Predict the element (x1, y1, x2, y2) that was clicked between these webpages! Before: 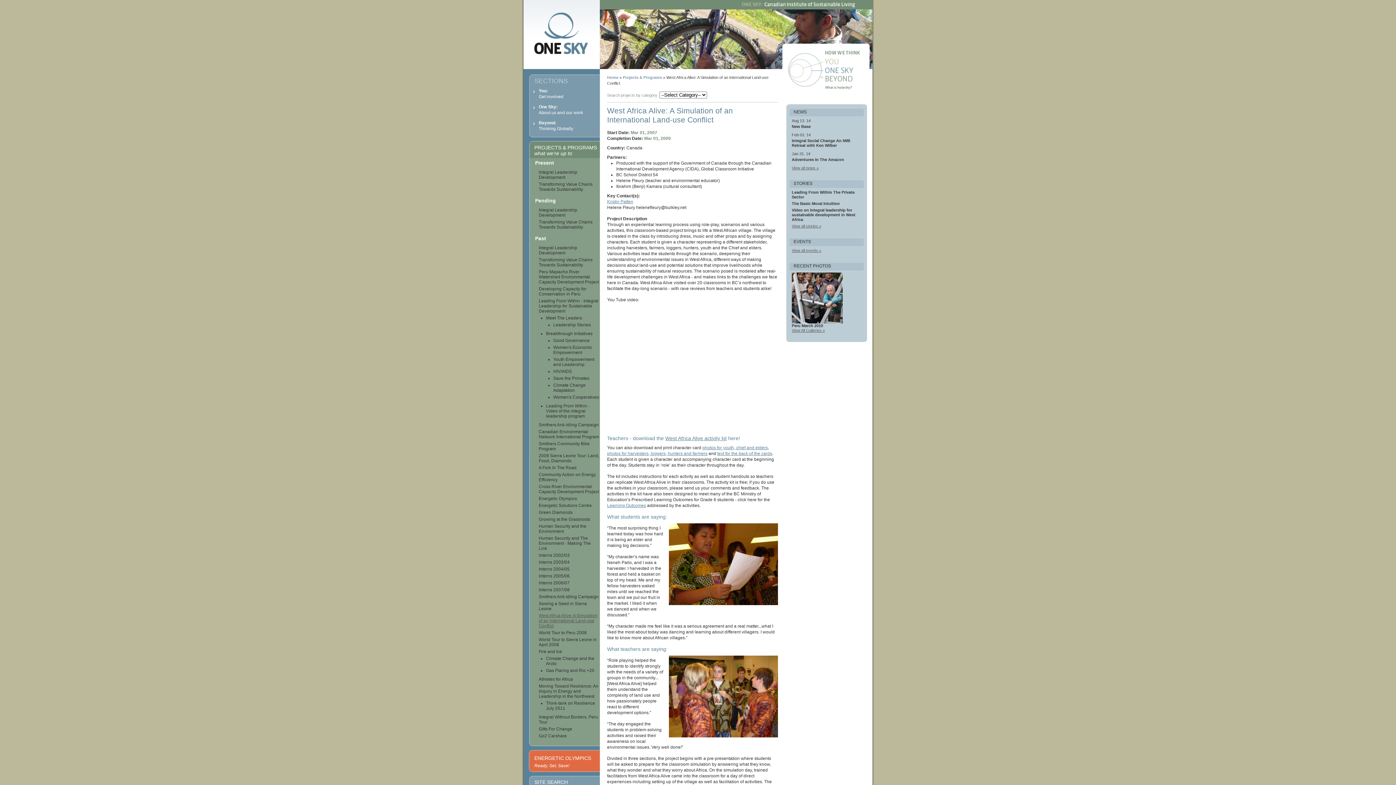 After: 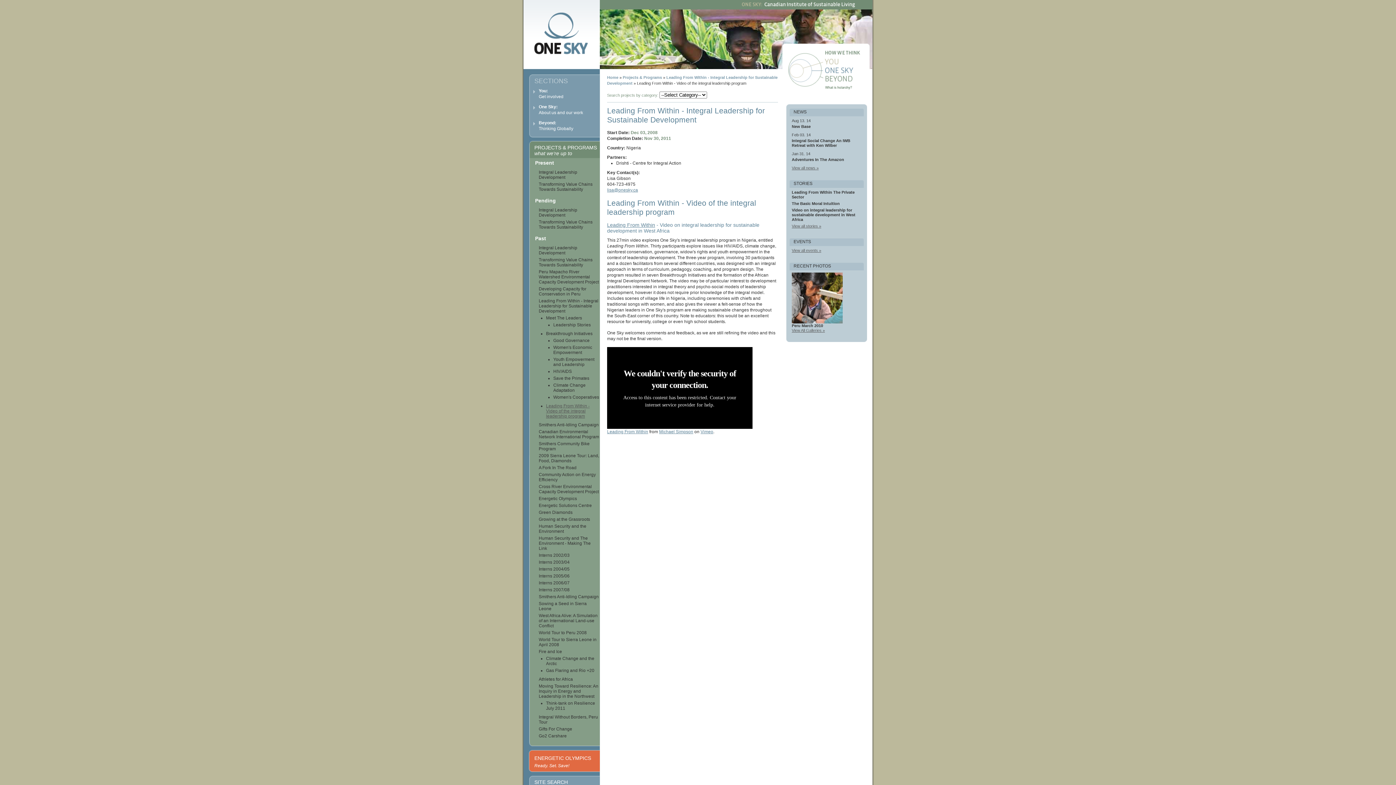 Action: bbox: (546, 403, 589, 418) label: Leading From Within - Video of the integral leadership program